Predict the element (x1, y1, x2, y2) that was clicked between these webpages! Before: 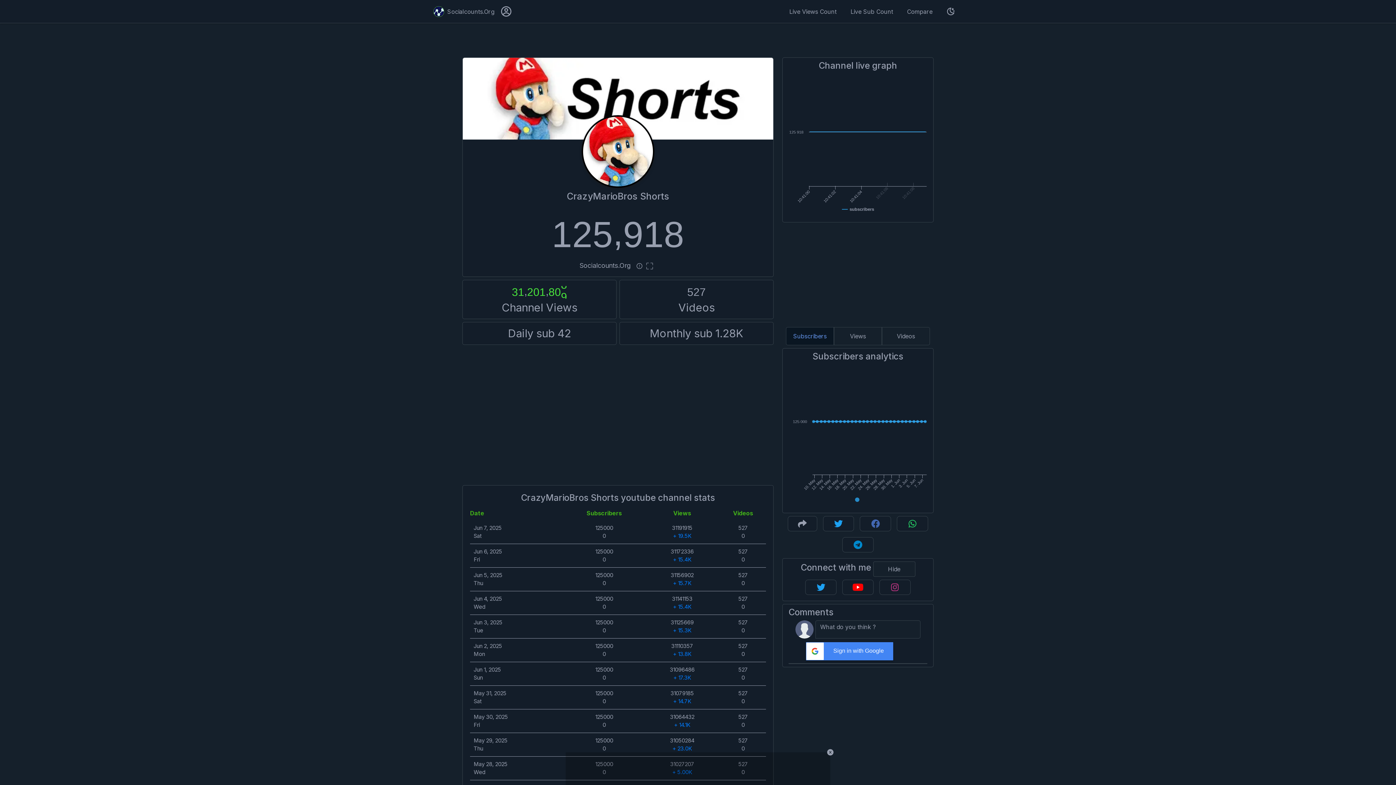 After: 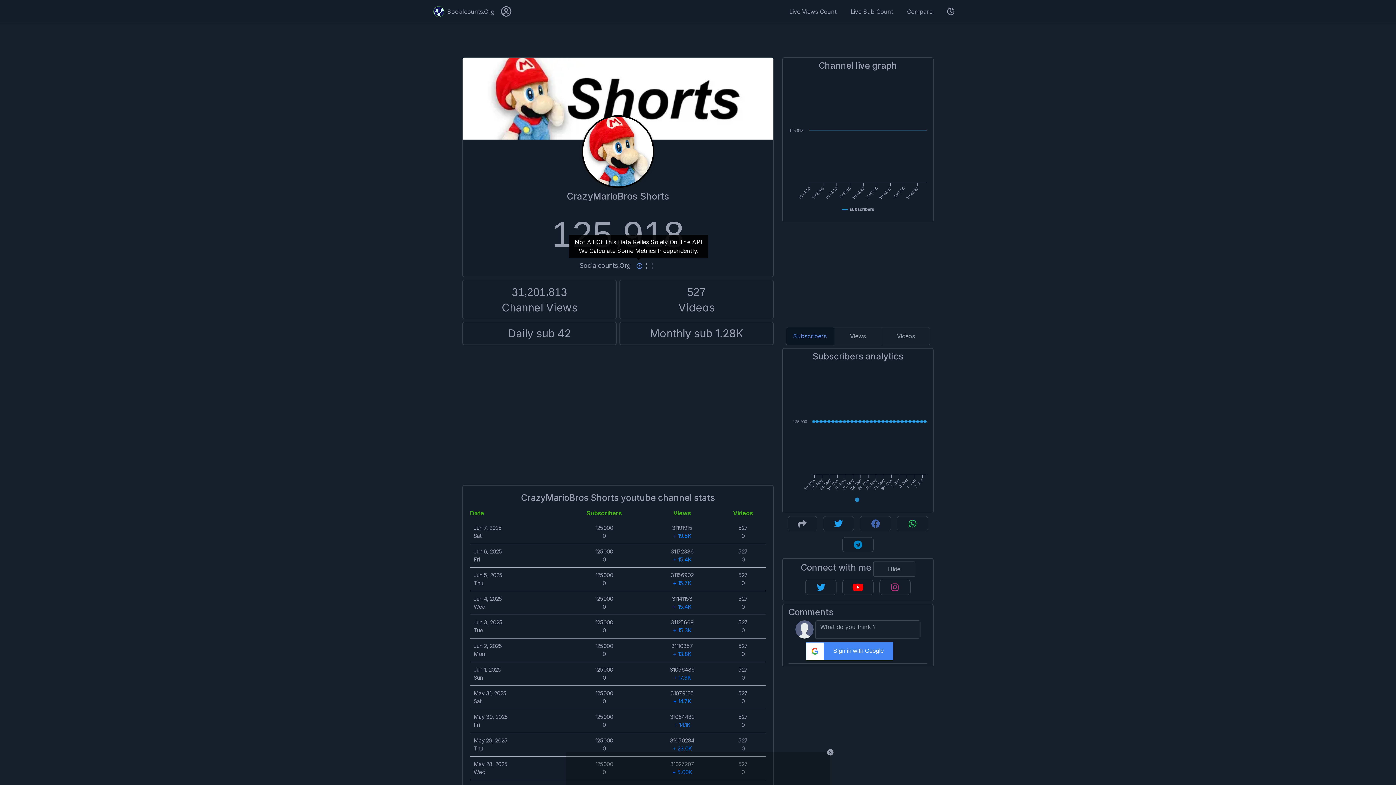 Action: label:   bbox: (634, 261, 642, 269)